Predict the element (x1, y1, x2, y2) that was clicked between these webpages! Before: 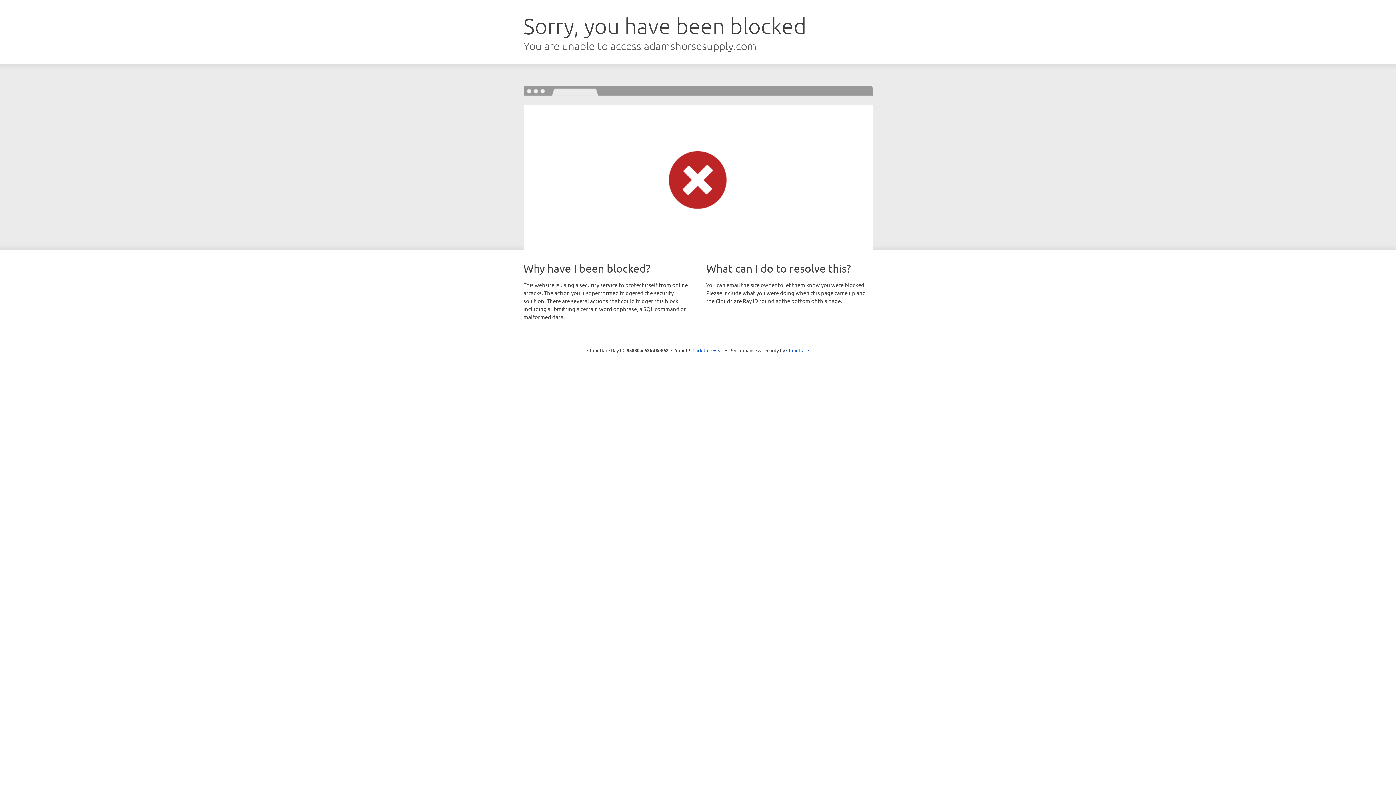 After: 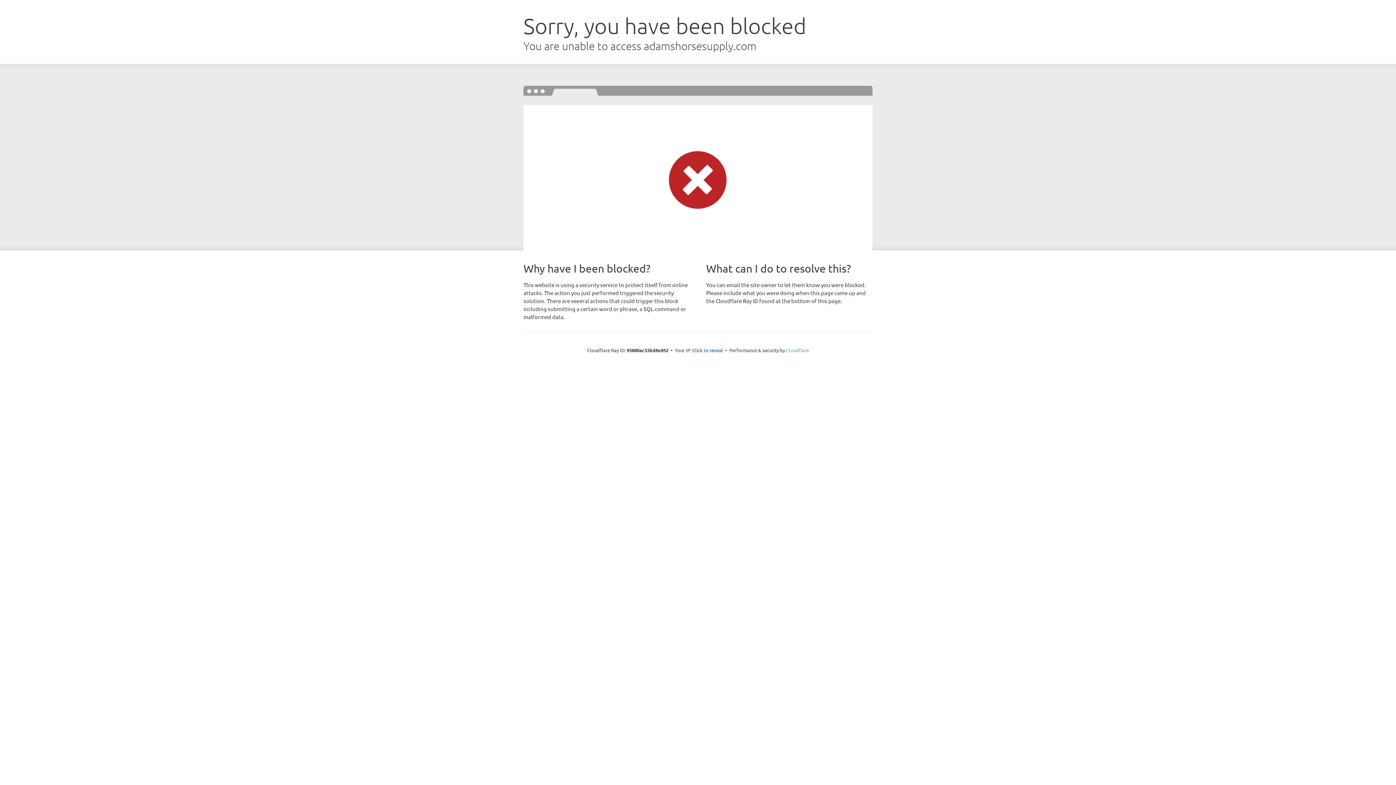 Action: bbox: (786, 347, 809, 353) label: Cloudflare